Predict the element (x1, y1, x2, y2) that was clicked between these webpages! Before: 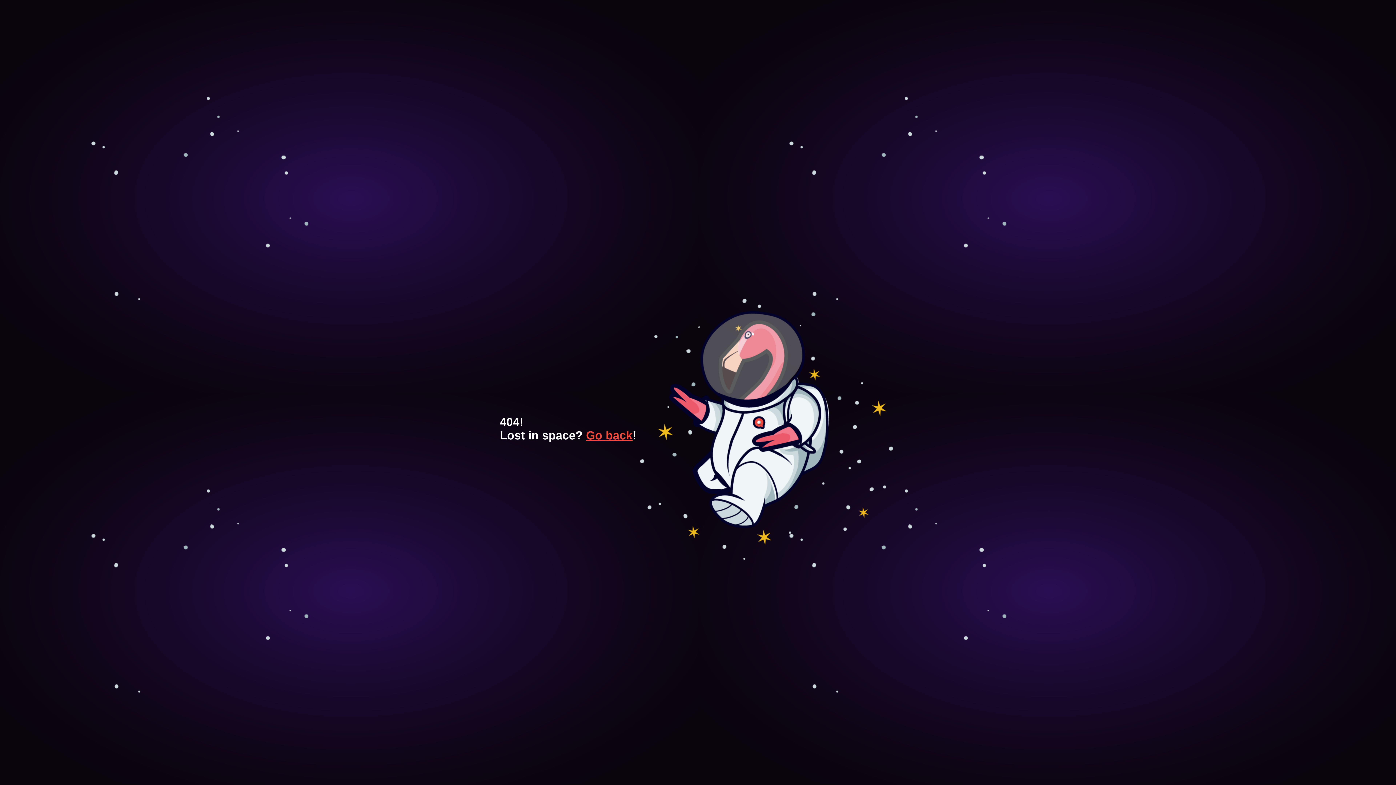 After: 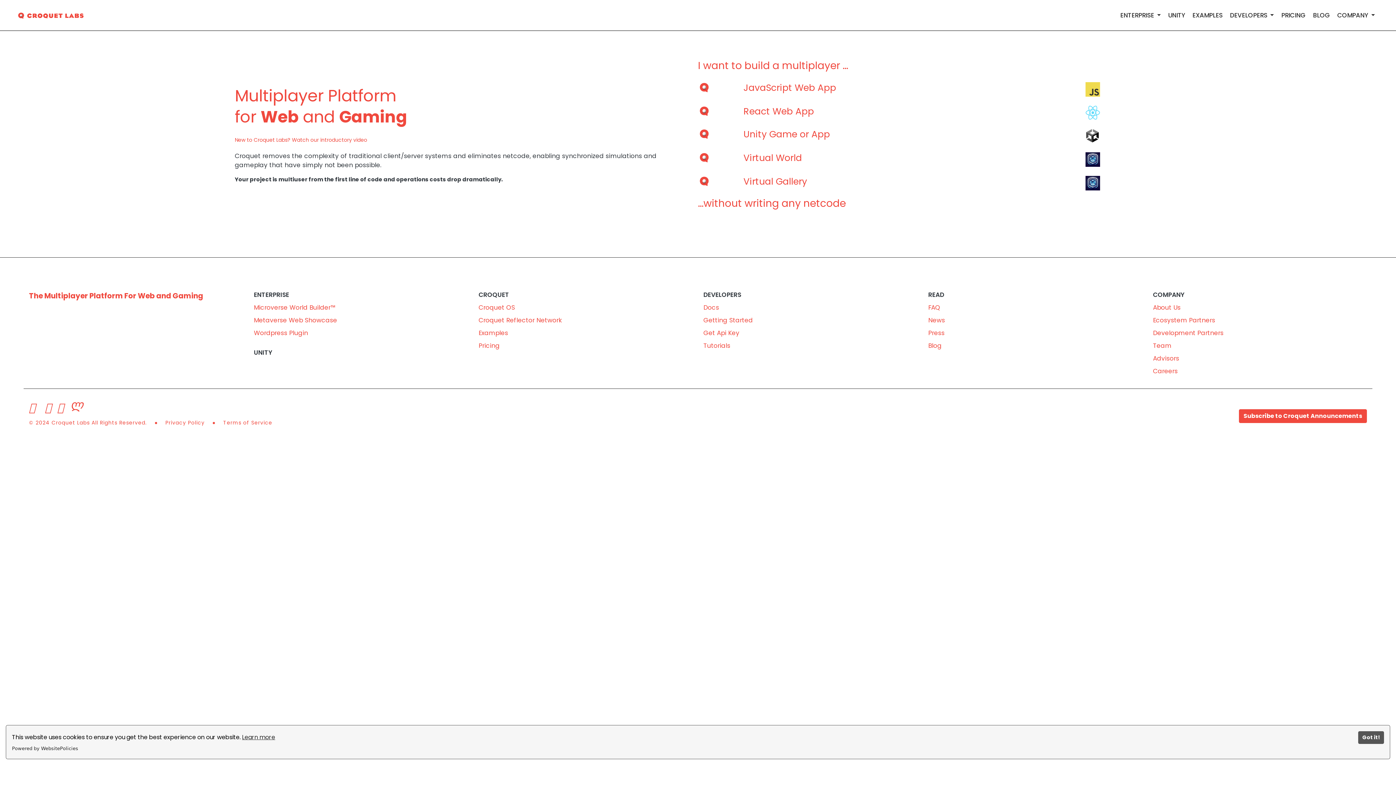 Action: label: Go back bbox: (586, 429, 632, 442)